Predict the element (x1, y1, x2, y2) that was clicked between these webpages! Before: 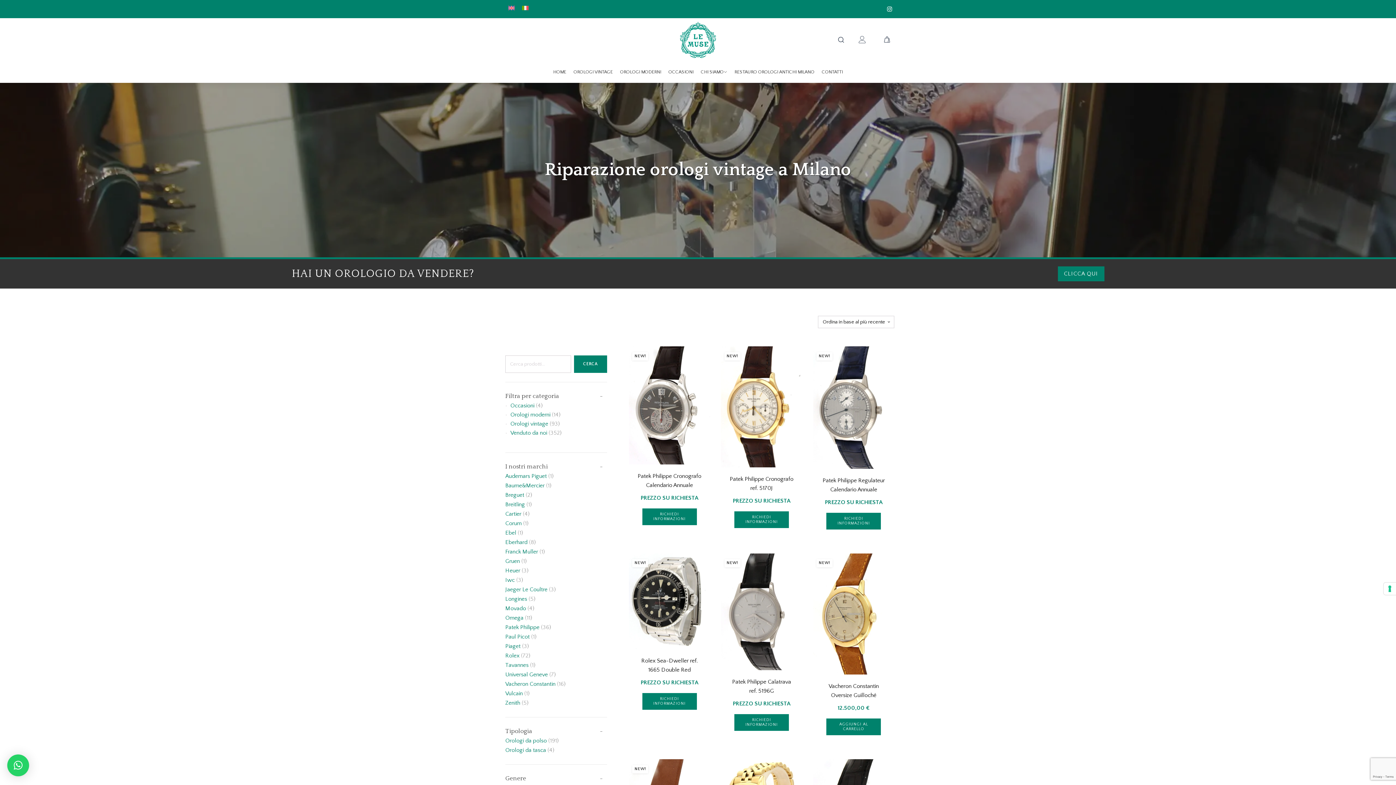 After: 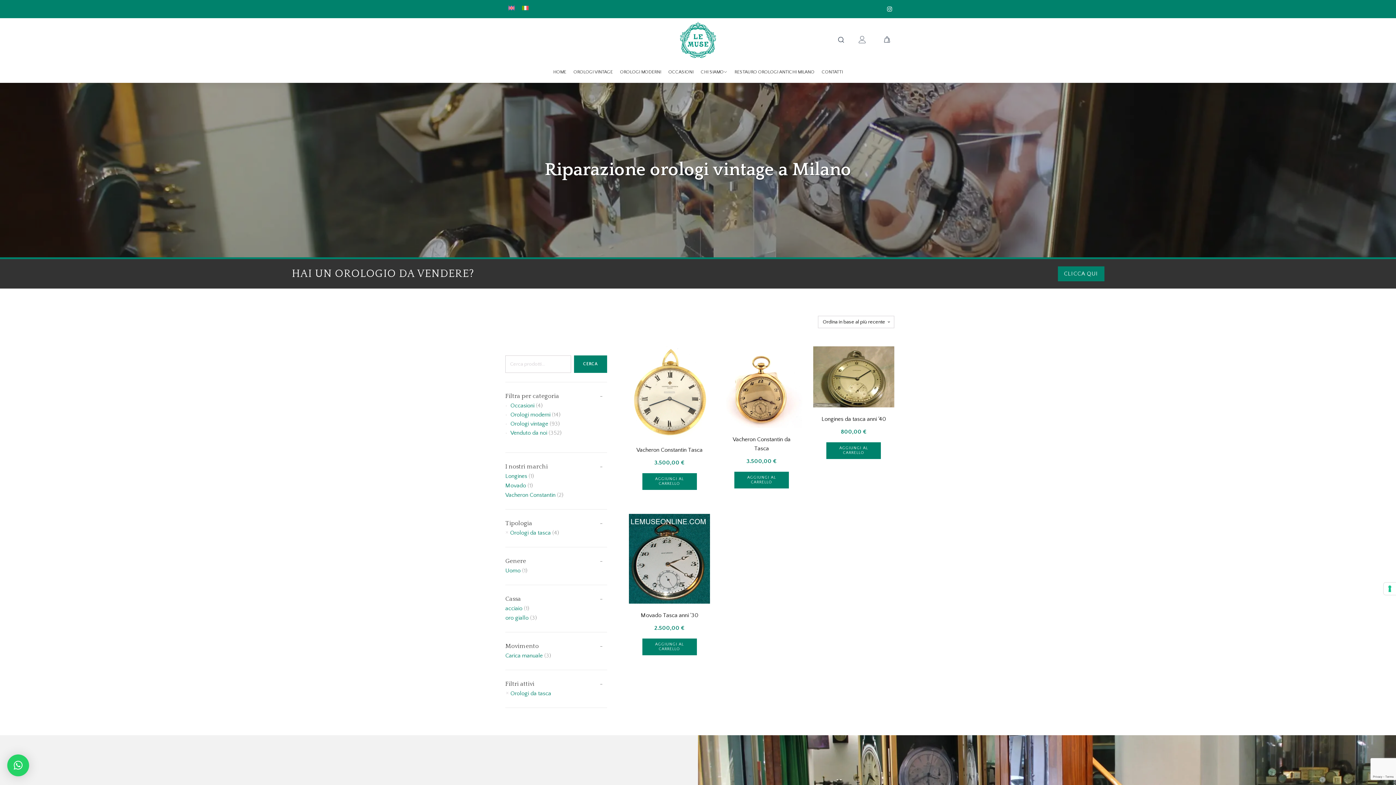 Action: bbox: (505, 746, 546, 754) label: Orologi da tasca